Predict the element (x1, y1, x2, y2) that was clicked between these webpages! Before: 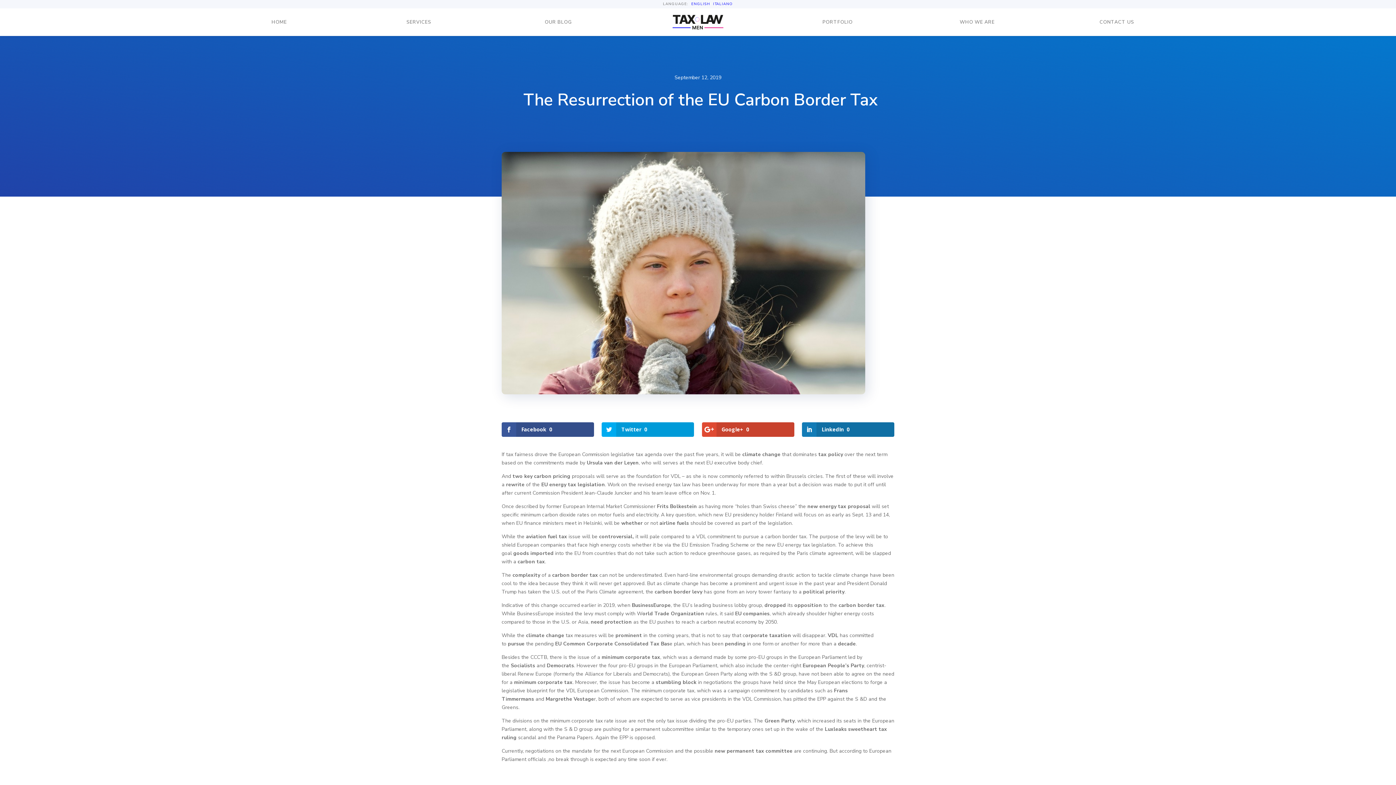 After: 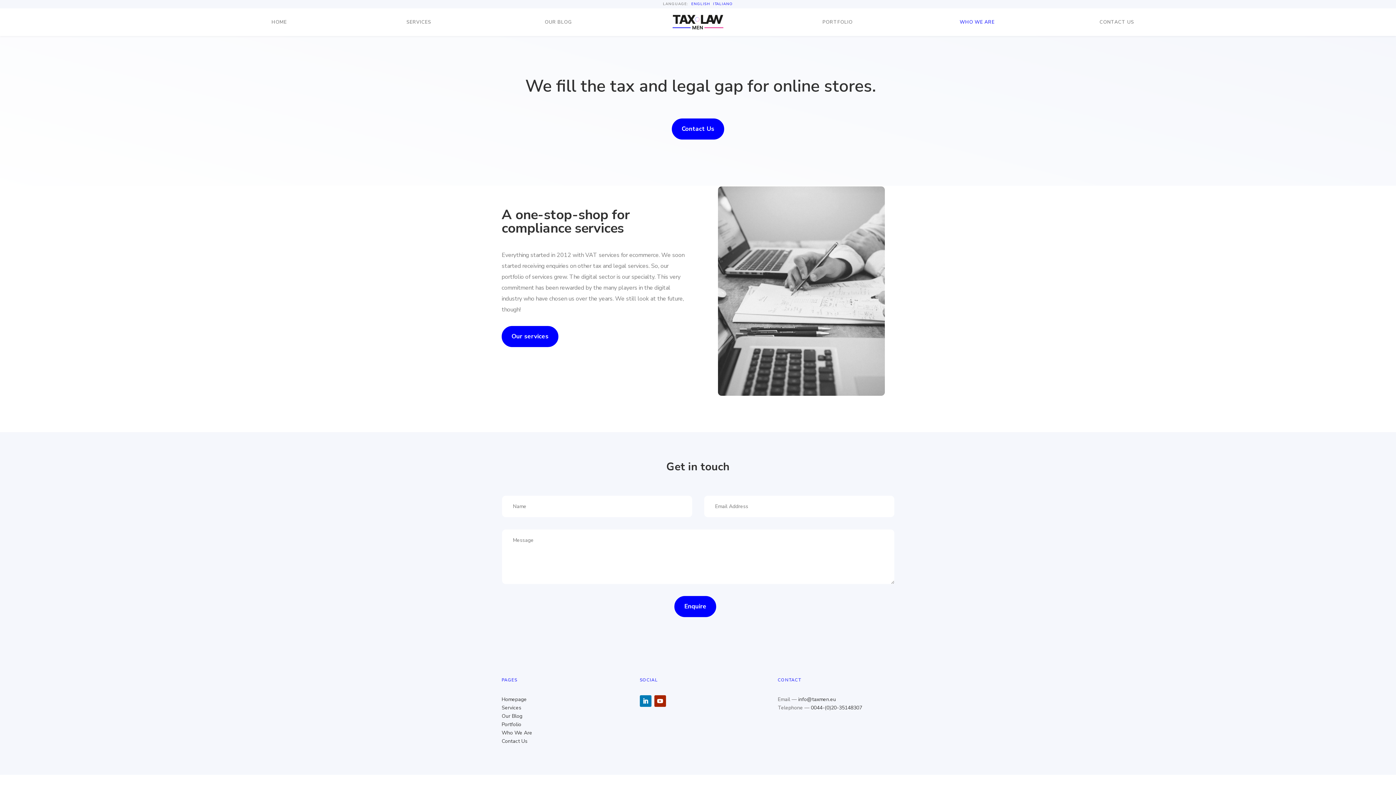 Action: bbox: (911, 8, 1043, 36) label: WHO WE ARE